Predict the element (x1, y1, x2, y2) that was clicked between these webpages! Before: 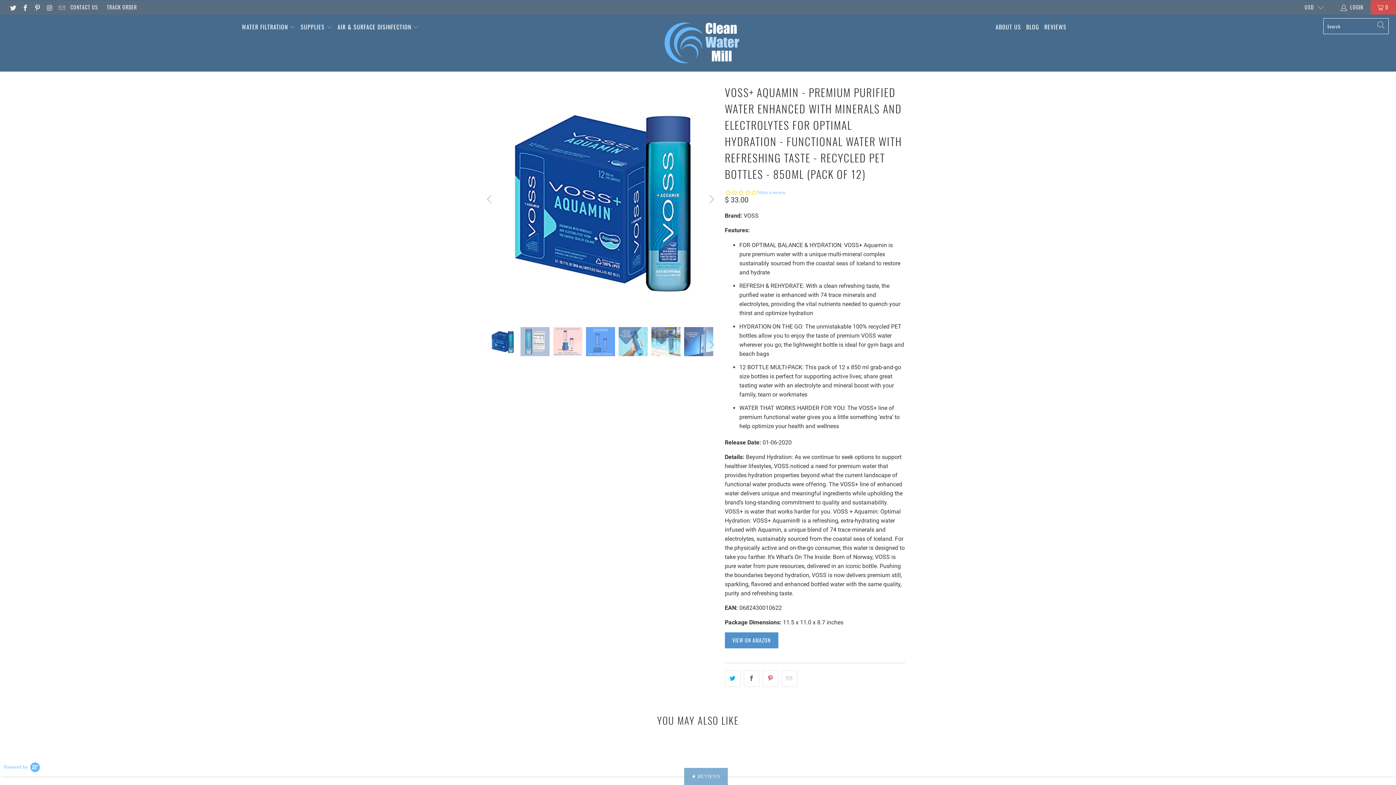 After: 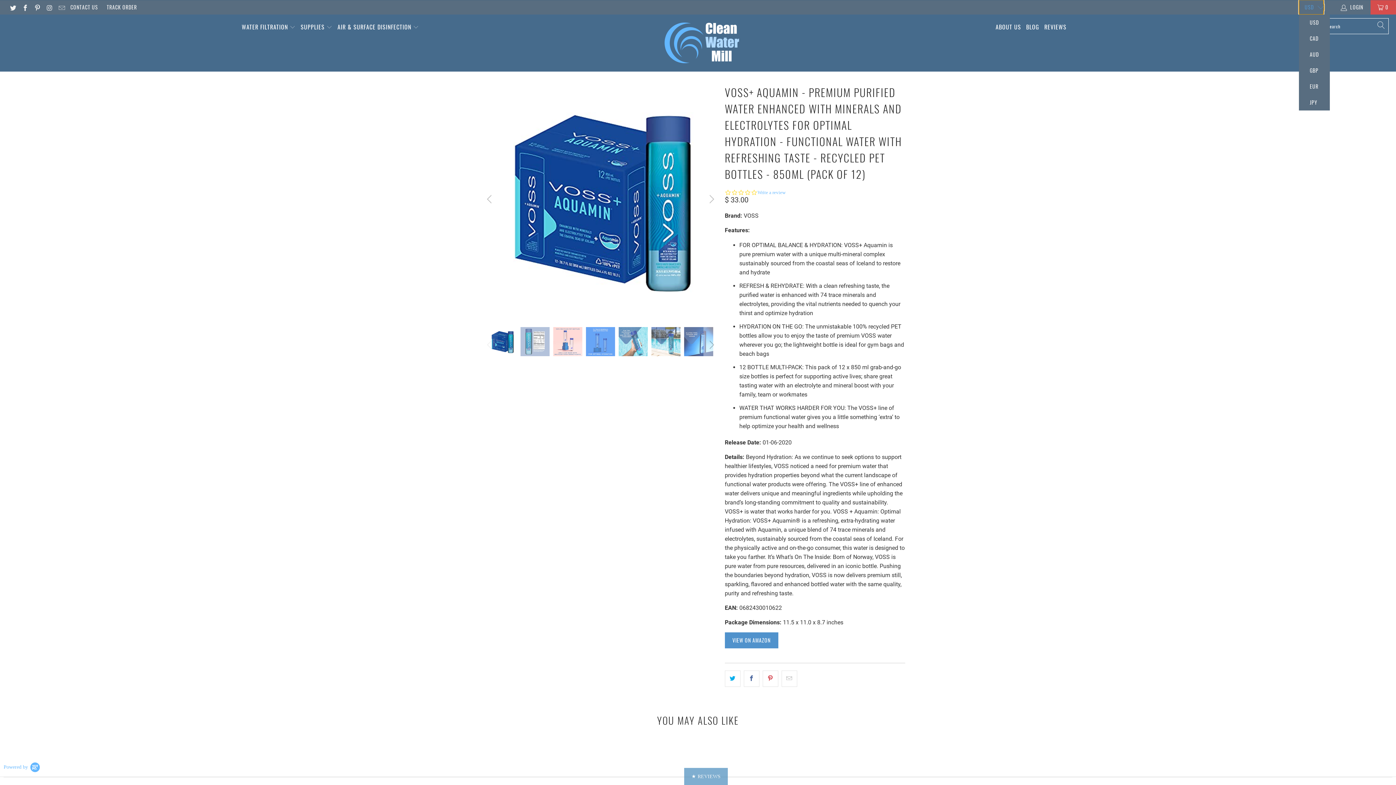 Action: label: USD bbox: (1299, 0, 1324, 14)